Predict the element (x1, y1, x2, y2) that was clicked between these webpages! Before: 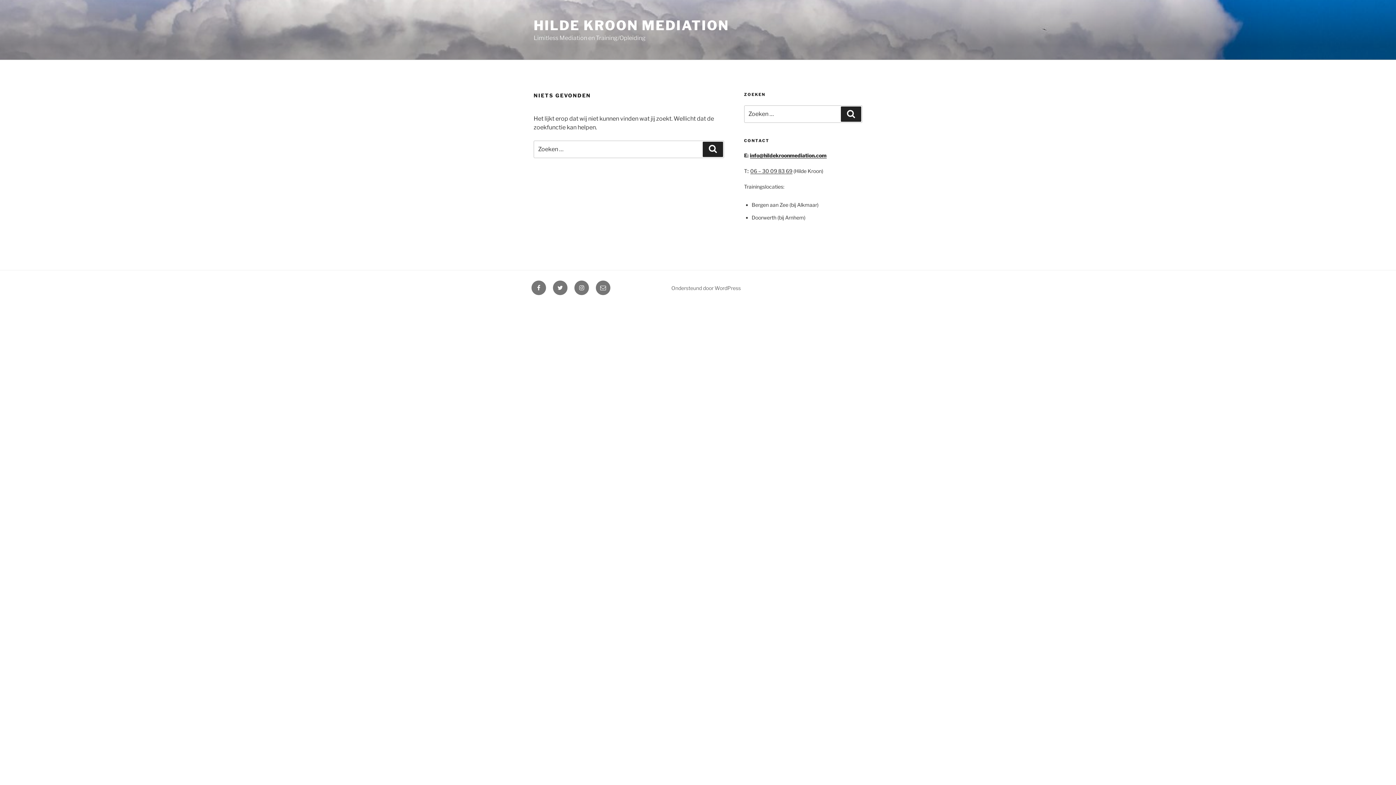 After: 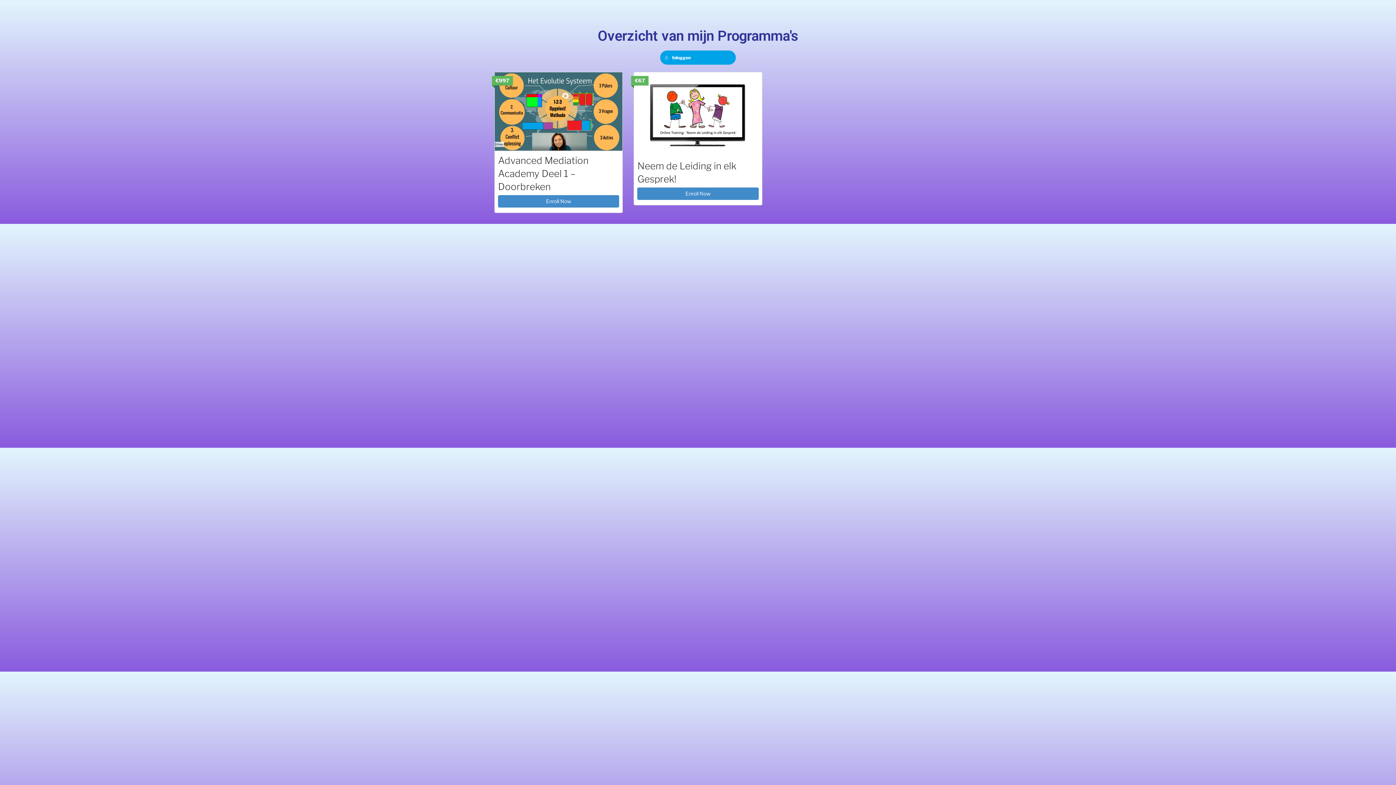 Action: bbox: (533, 17, 729, 33) label: HILDE KROON MEDIATION